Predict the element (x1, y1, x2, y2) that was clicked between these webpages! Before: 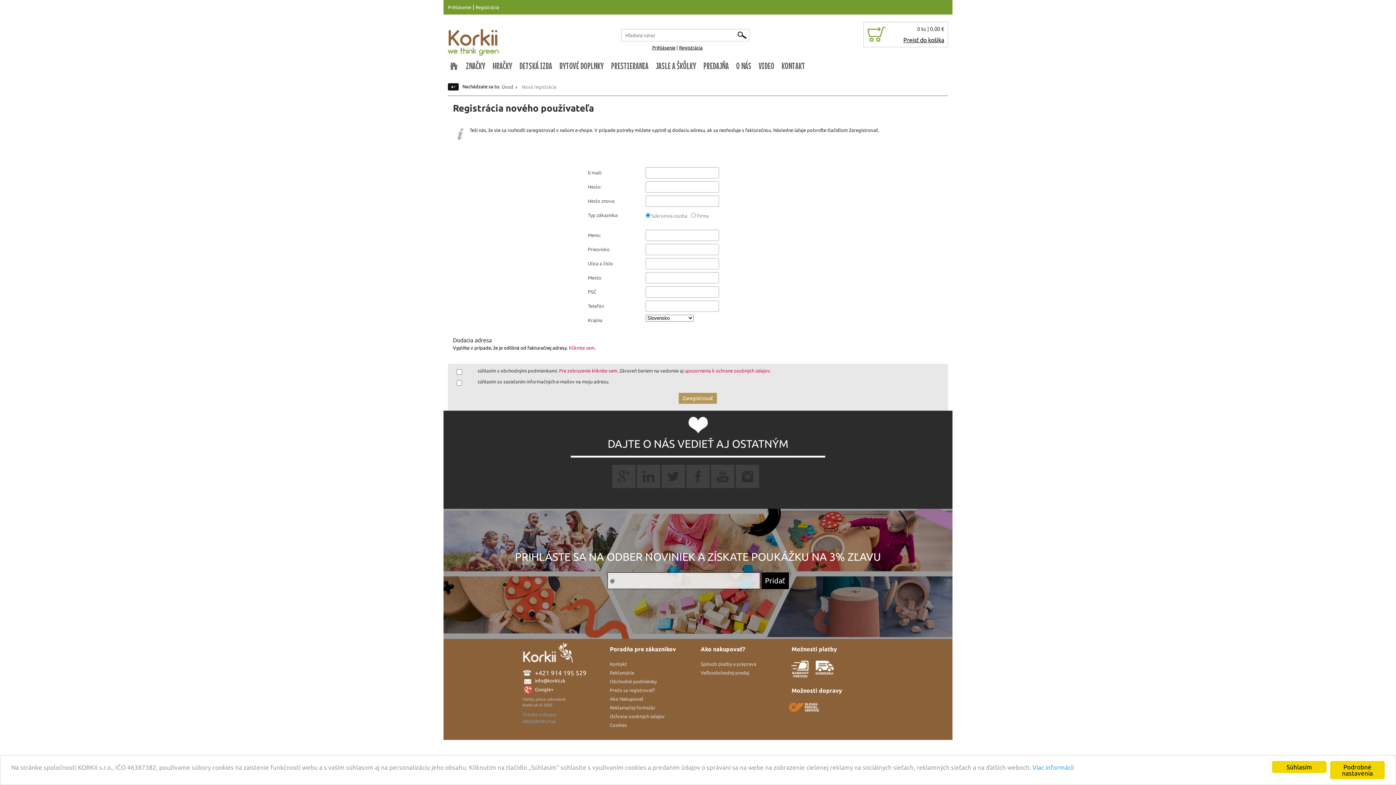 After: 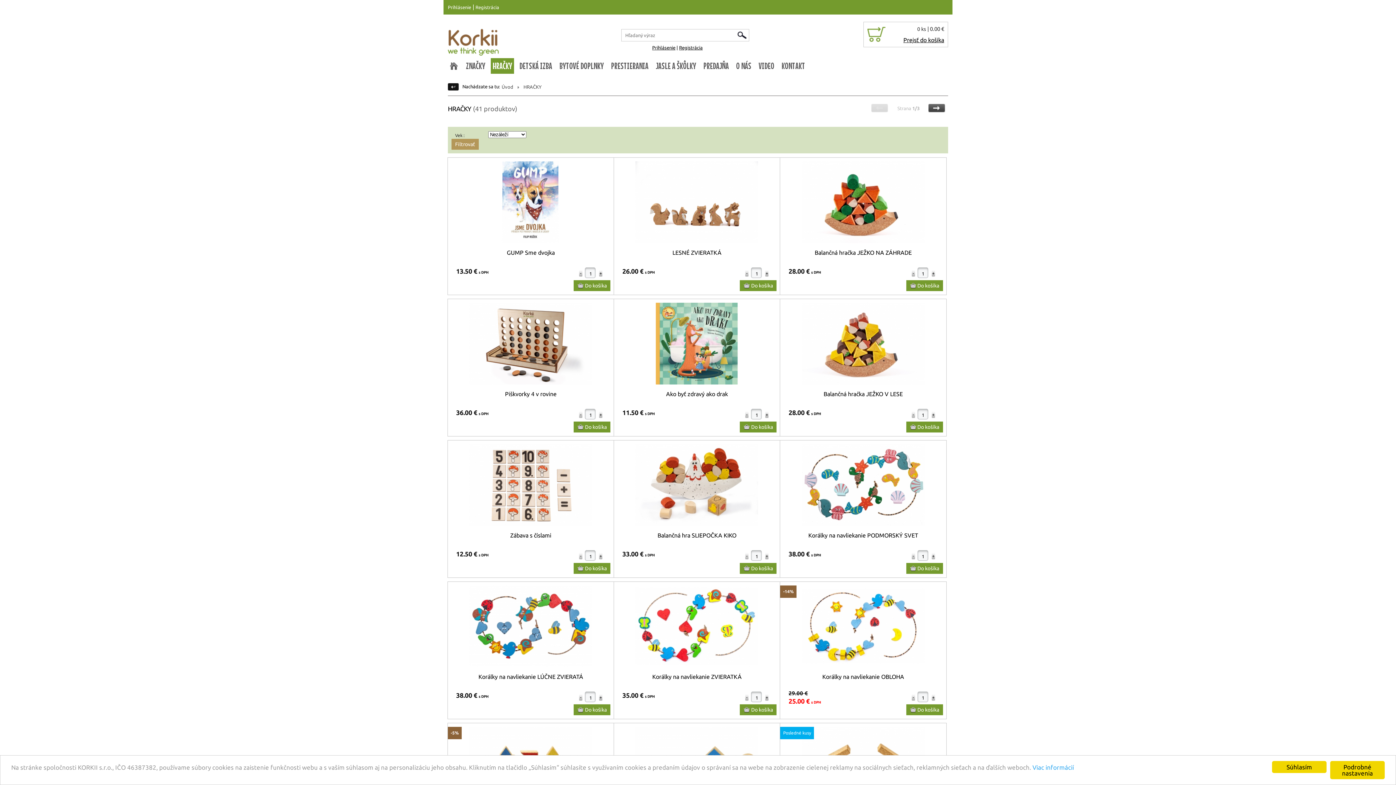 Action: bbox: (490, 58, 514, 73) label: HRAČKY